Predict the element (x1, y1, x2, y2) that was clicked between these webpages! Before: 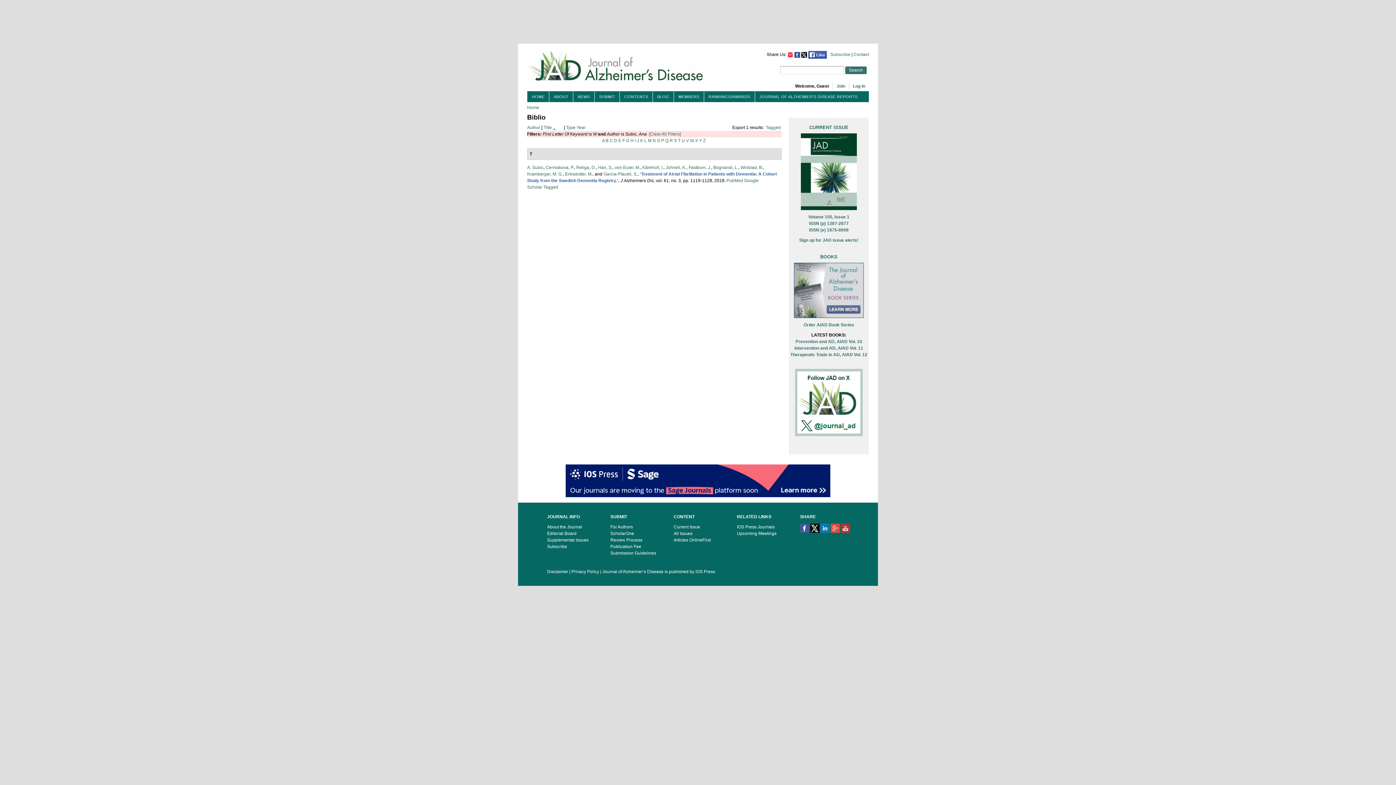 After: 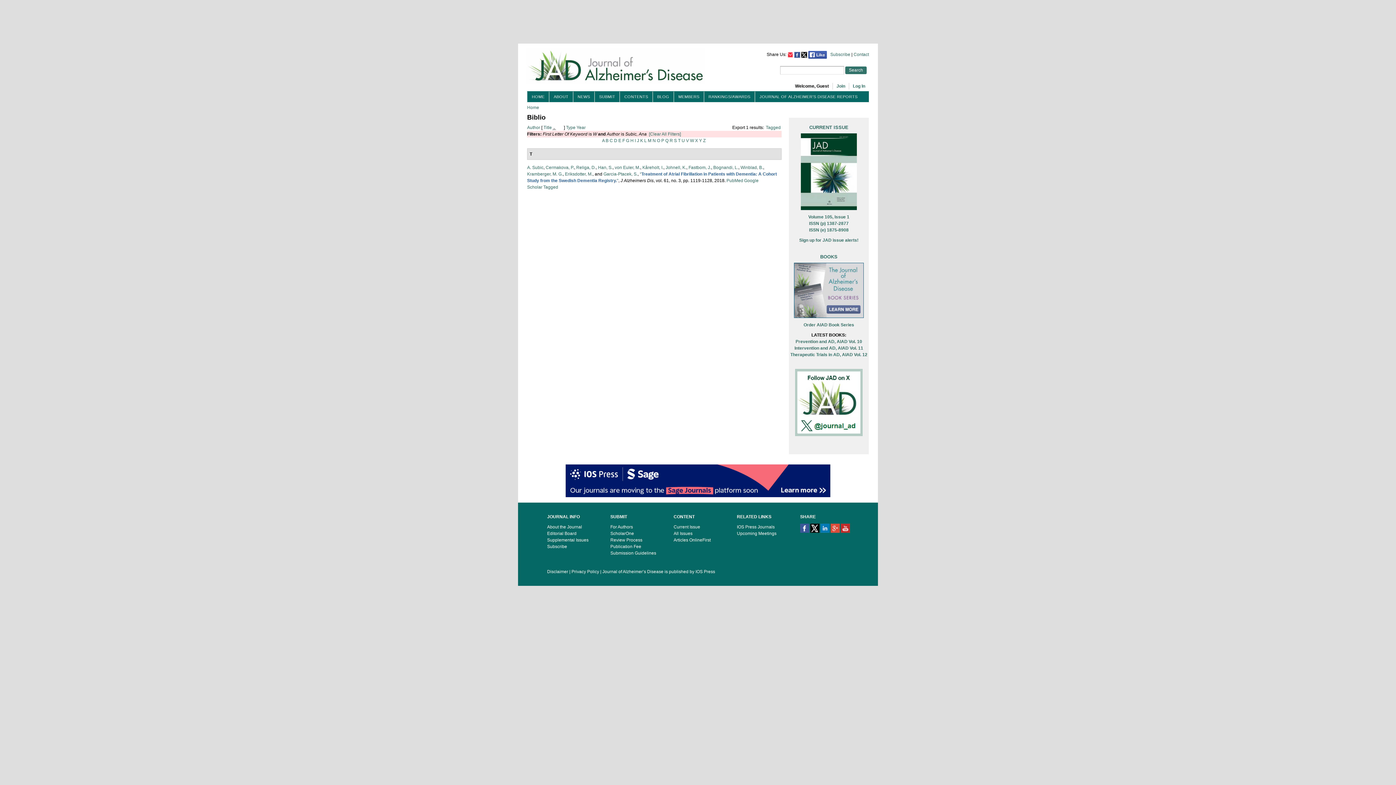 Action: bbox: (794, 311, 864, 317)